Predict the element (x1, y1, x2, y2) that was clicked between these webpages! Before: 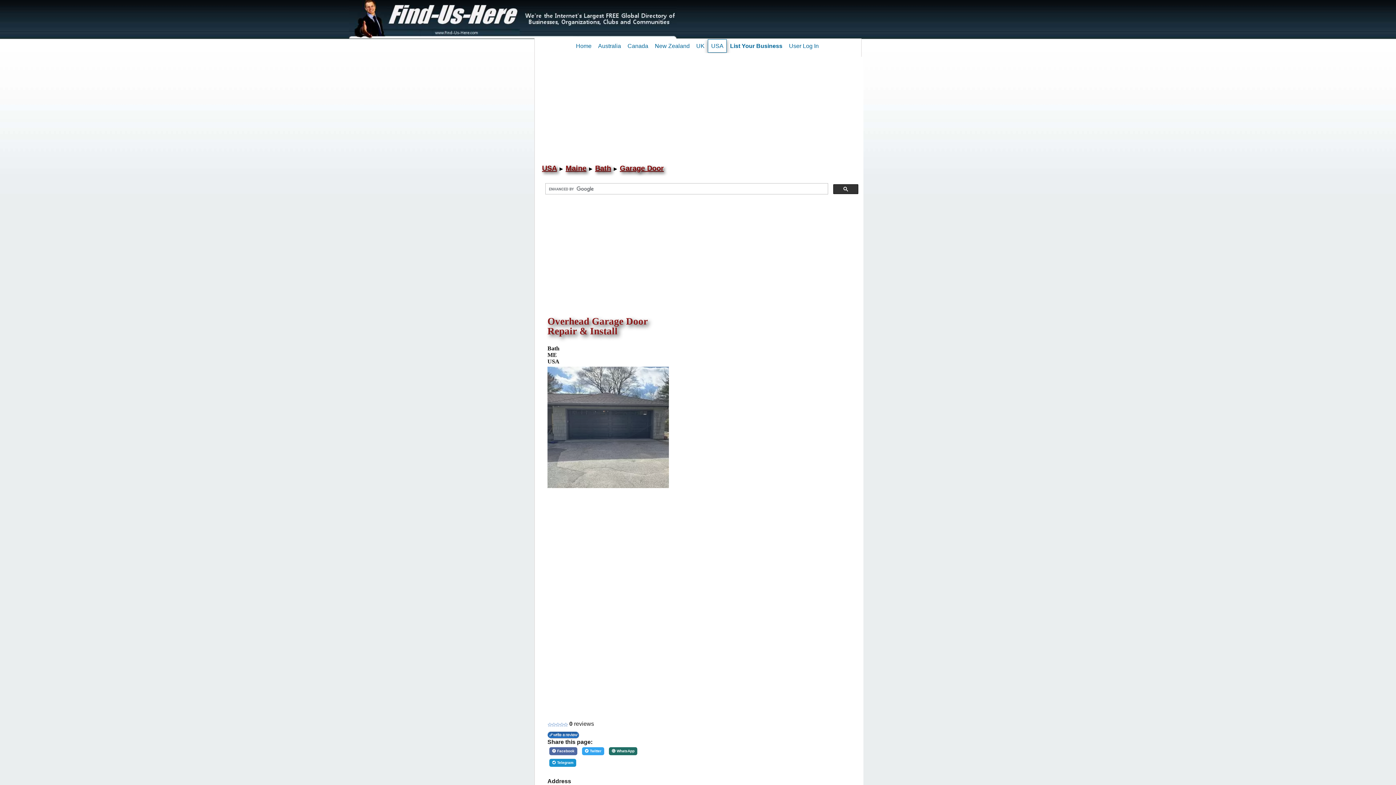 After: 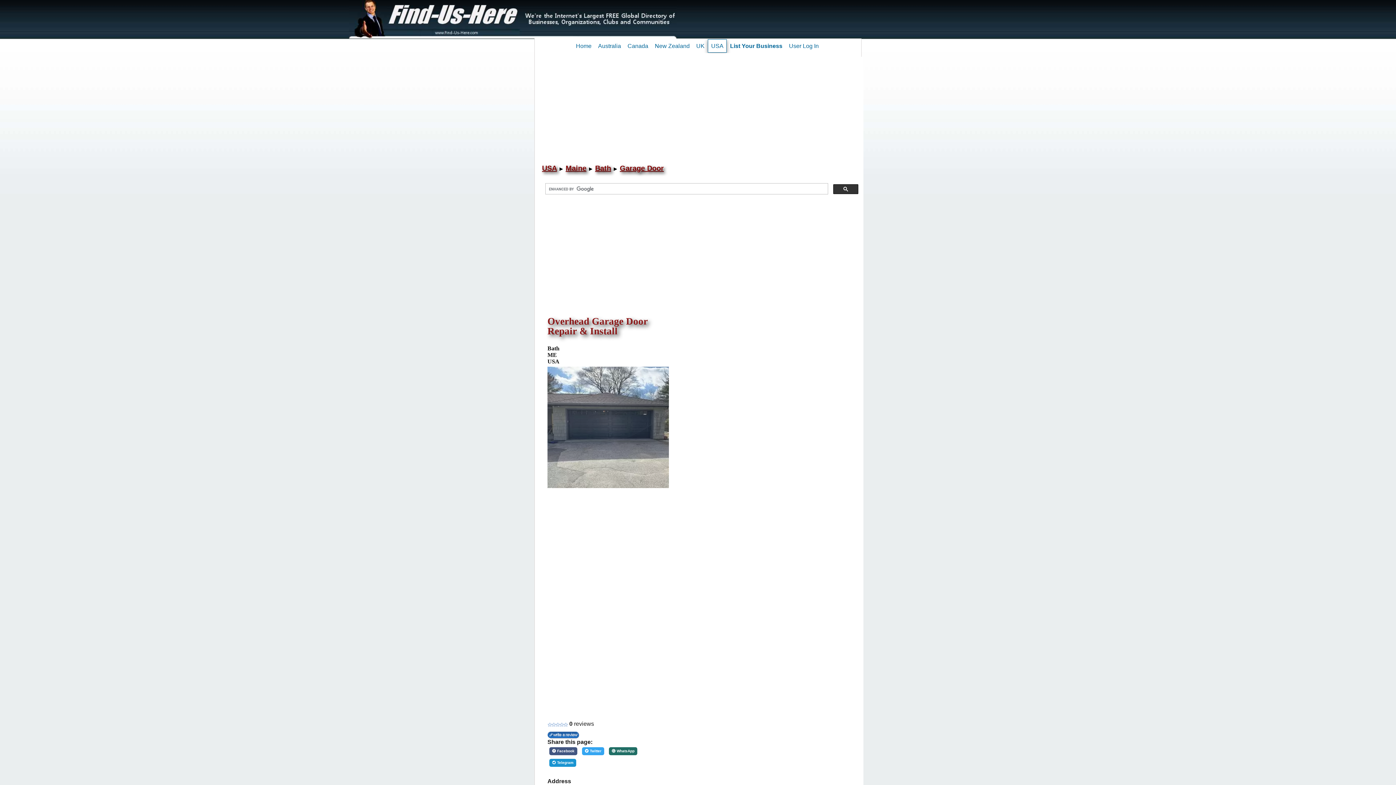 Action: bbox: (549, 747, 577, 755) label: Share on Facebook